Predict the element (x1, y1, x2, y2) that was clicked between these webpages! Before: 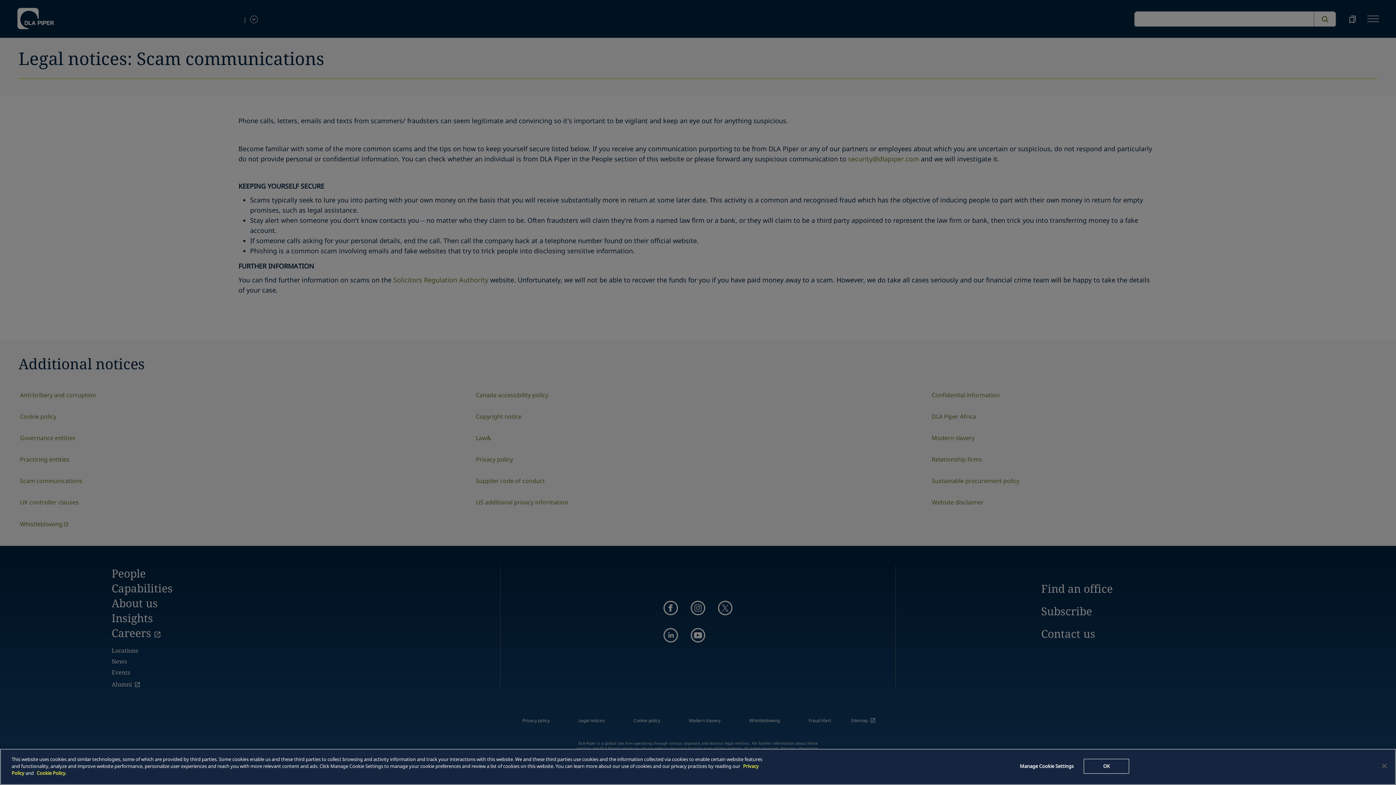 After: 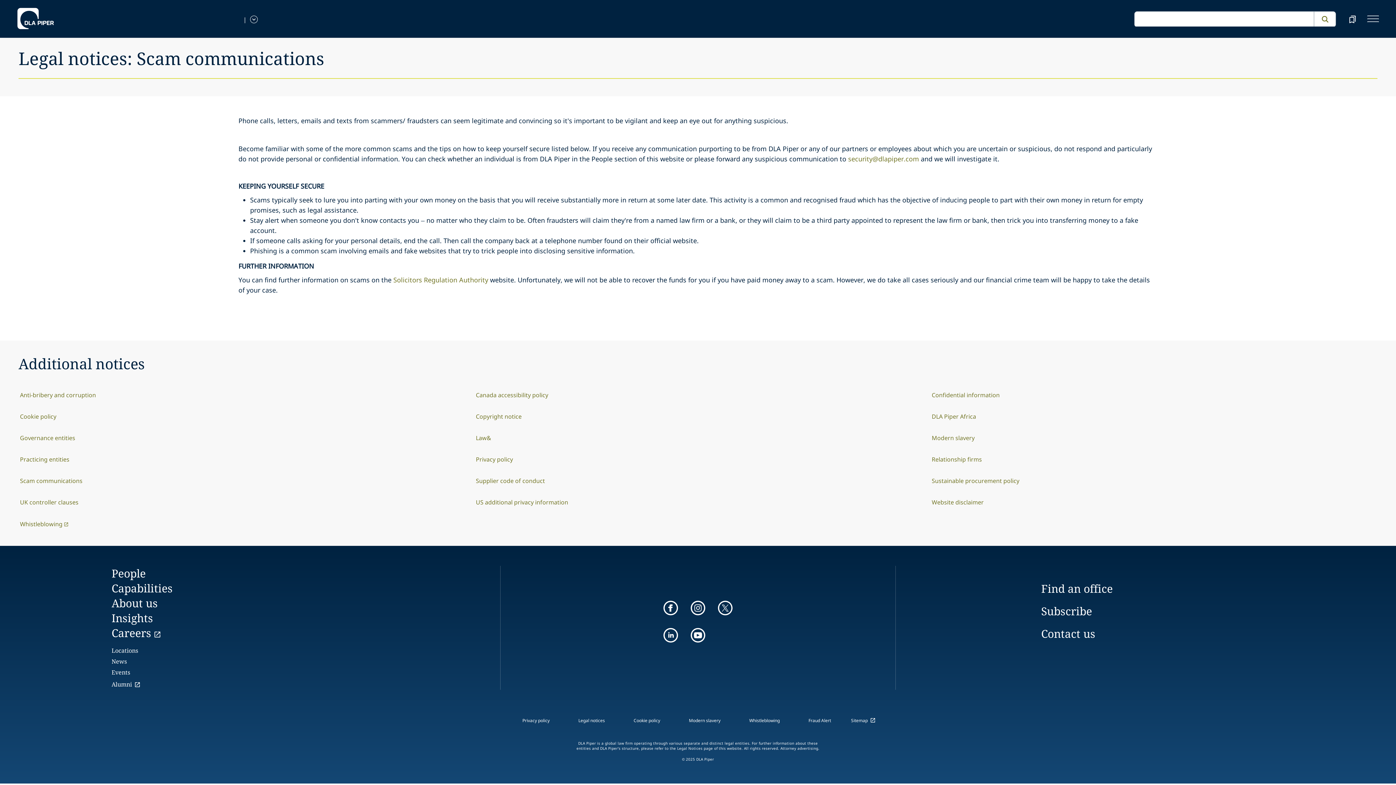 Action: bbox: (1376, 758, 1392, 774) label: Close